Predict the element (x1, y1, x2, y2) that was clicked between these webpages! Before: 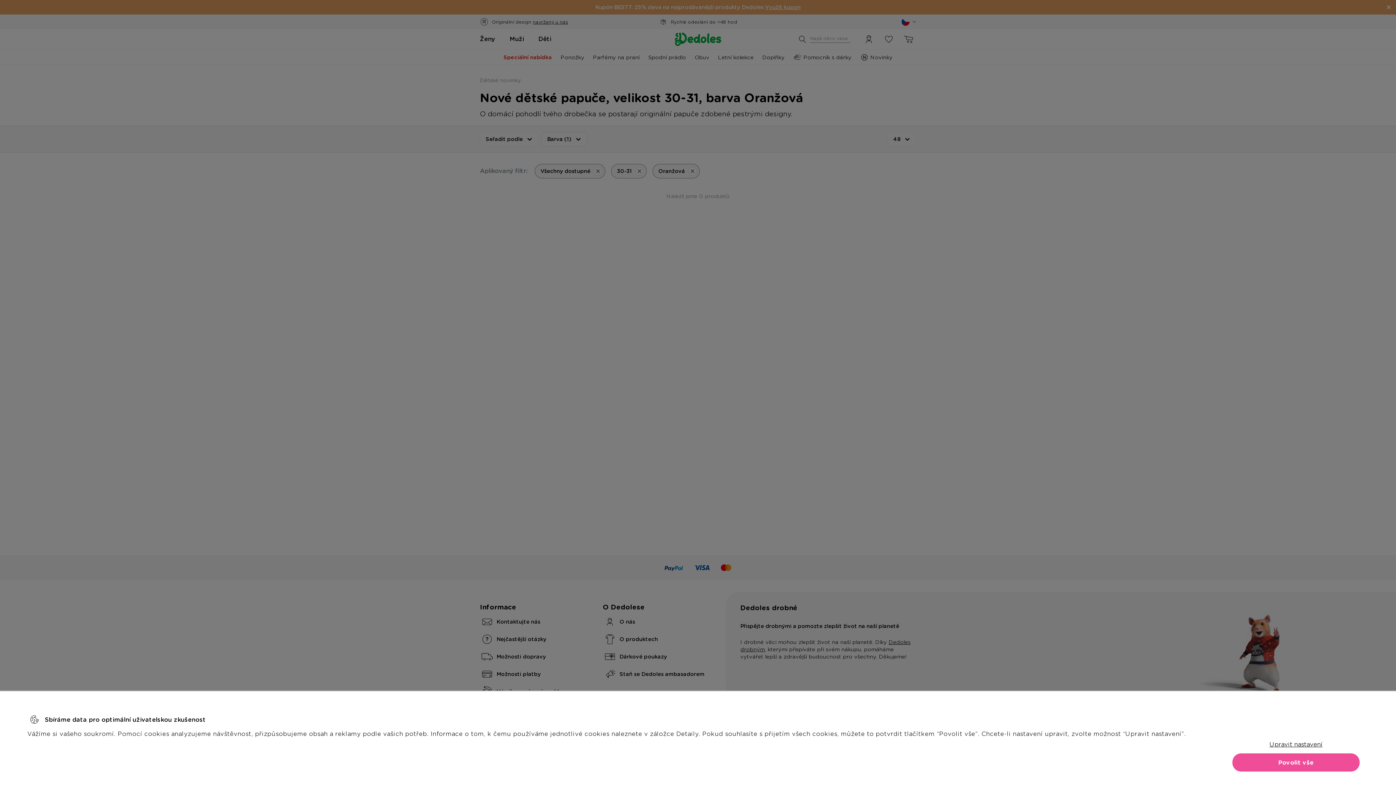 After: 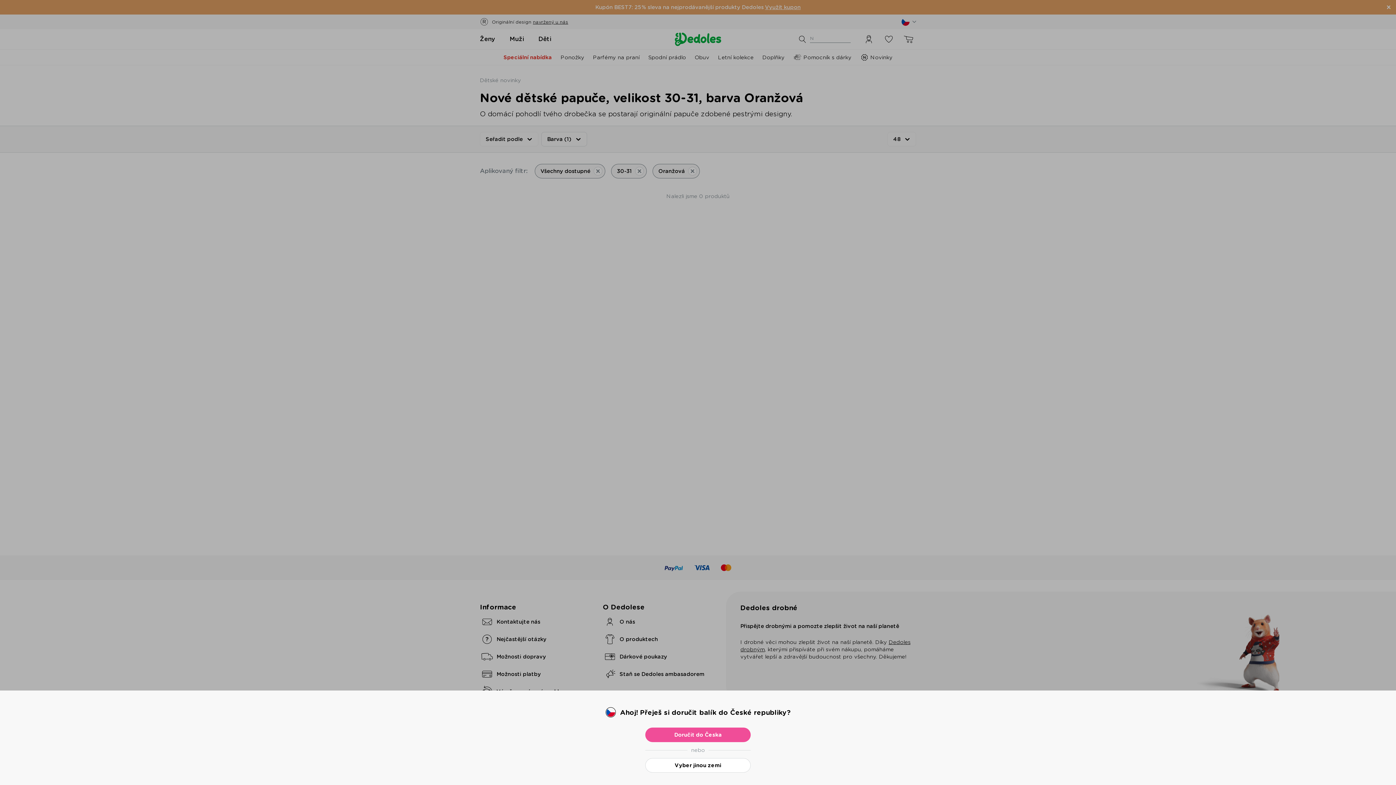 Action: bbox: (1232, 753, 1360, 772) label: Povolit vše